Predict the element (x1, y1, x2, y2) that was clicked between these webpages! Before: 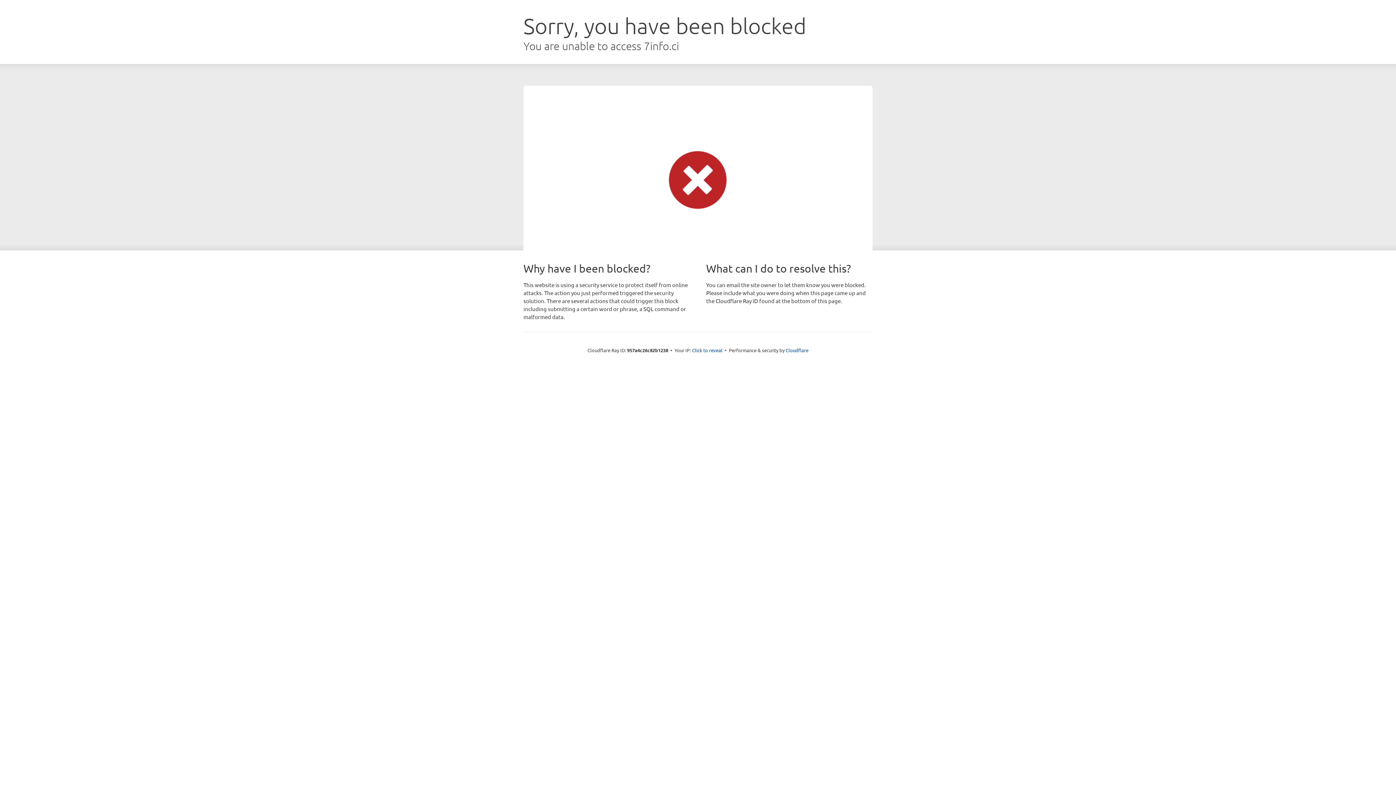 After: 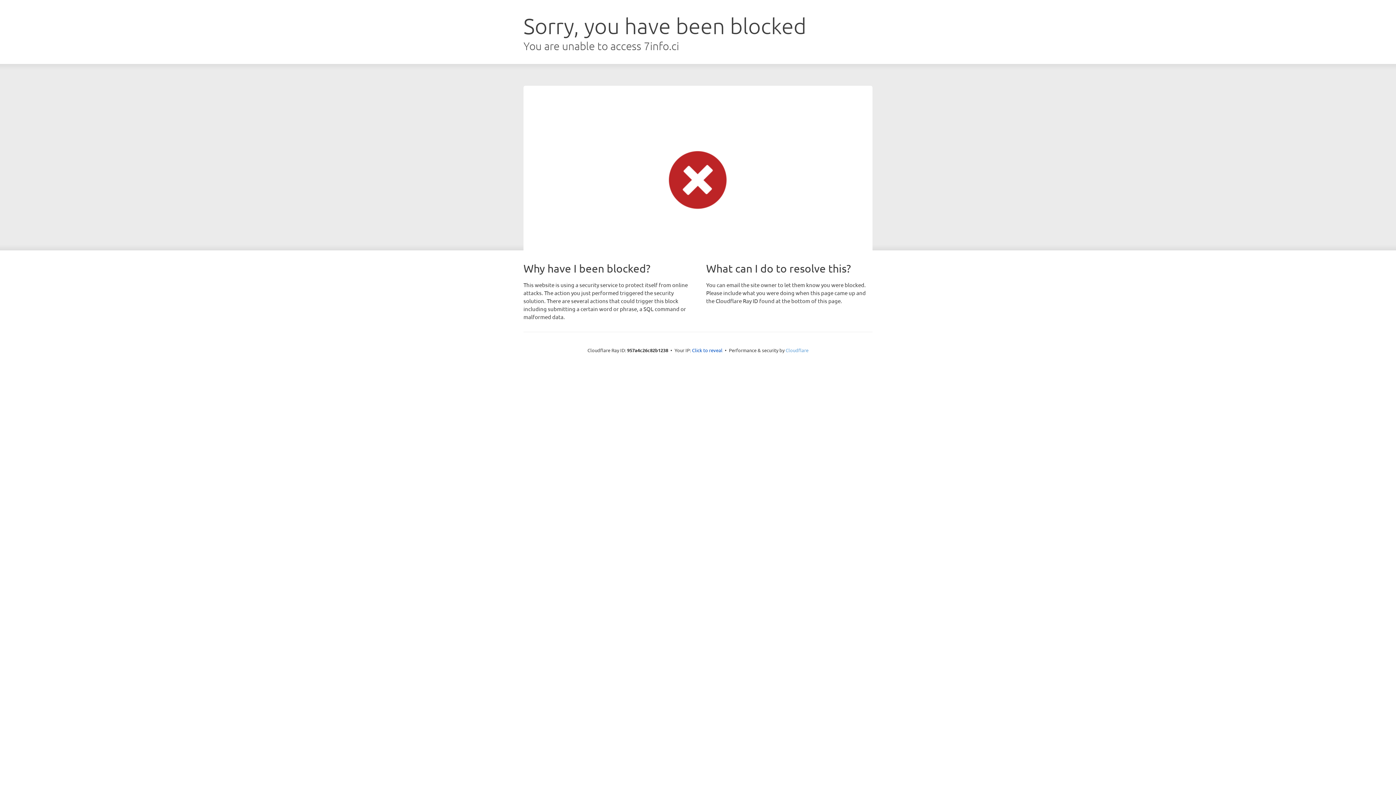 Action: label: Cloudflare bbox: (785, 347, 808, 353)